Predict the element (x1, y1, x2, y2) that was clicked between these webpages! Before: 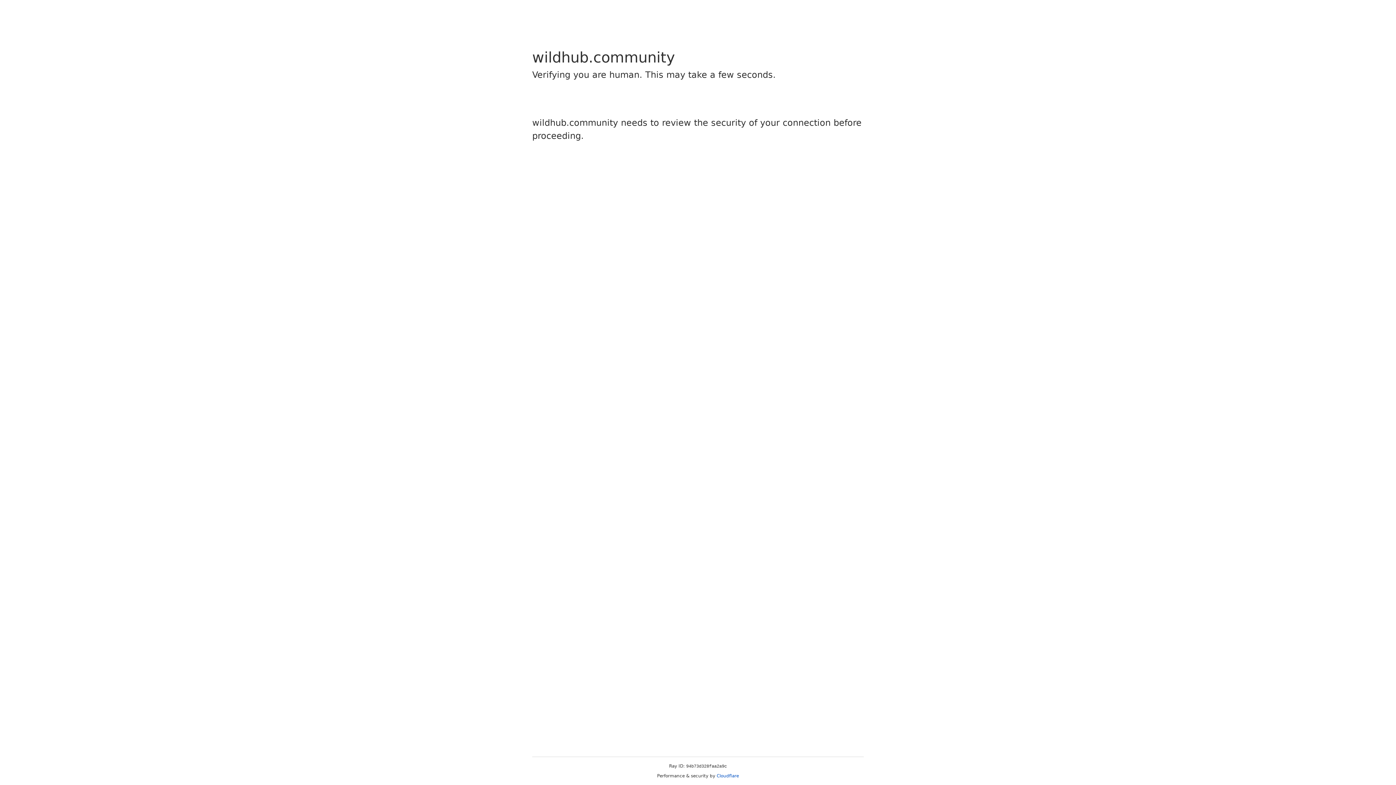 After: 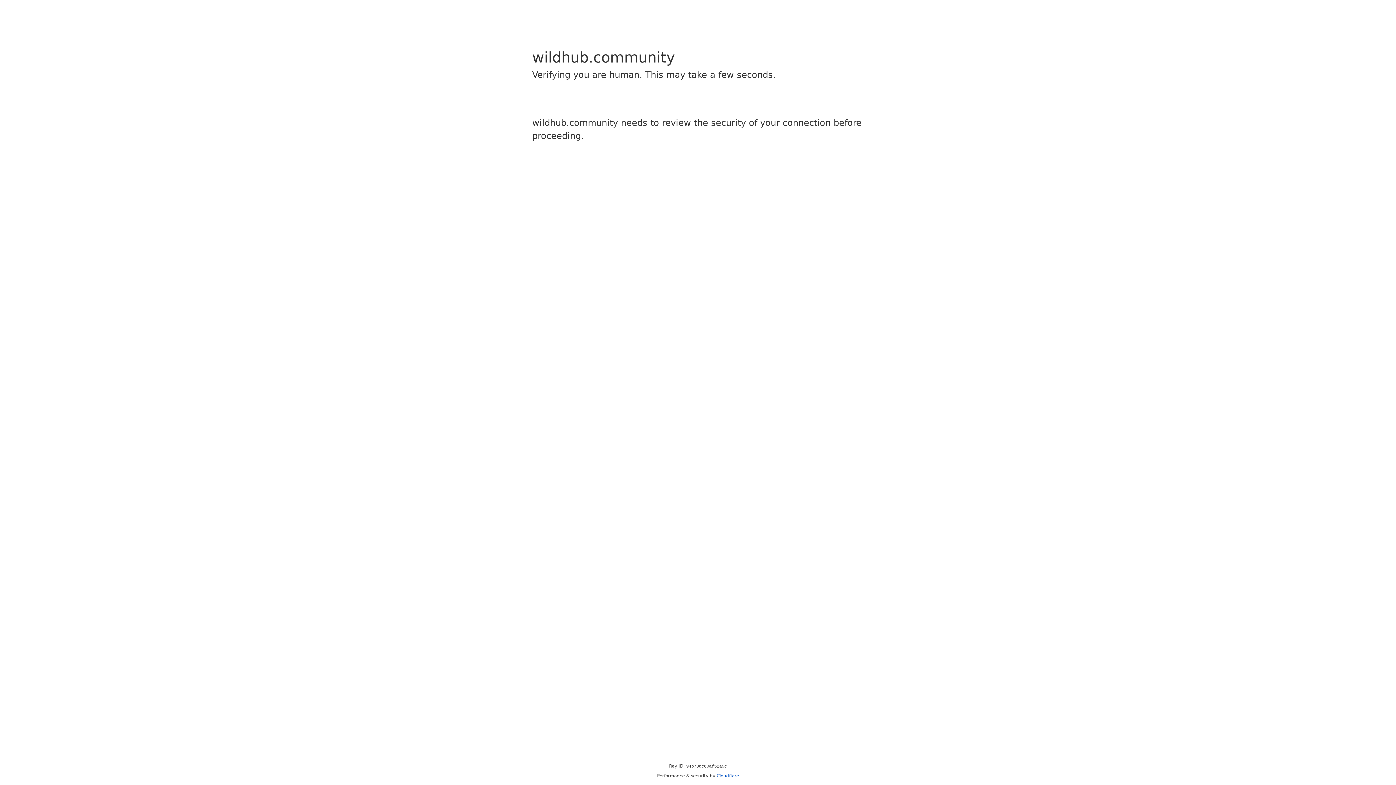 Action: bbox: (716, 773, 739, 778) label: Cloudflare